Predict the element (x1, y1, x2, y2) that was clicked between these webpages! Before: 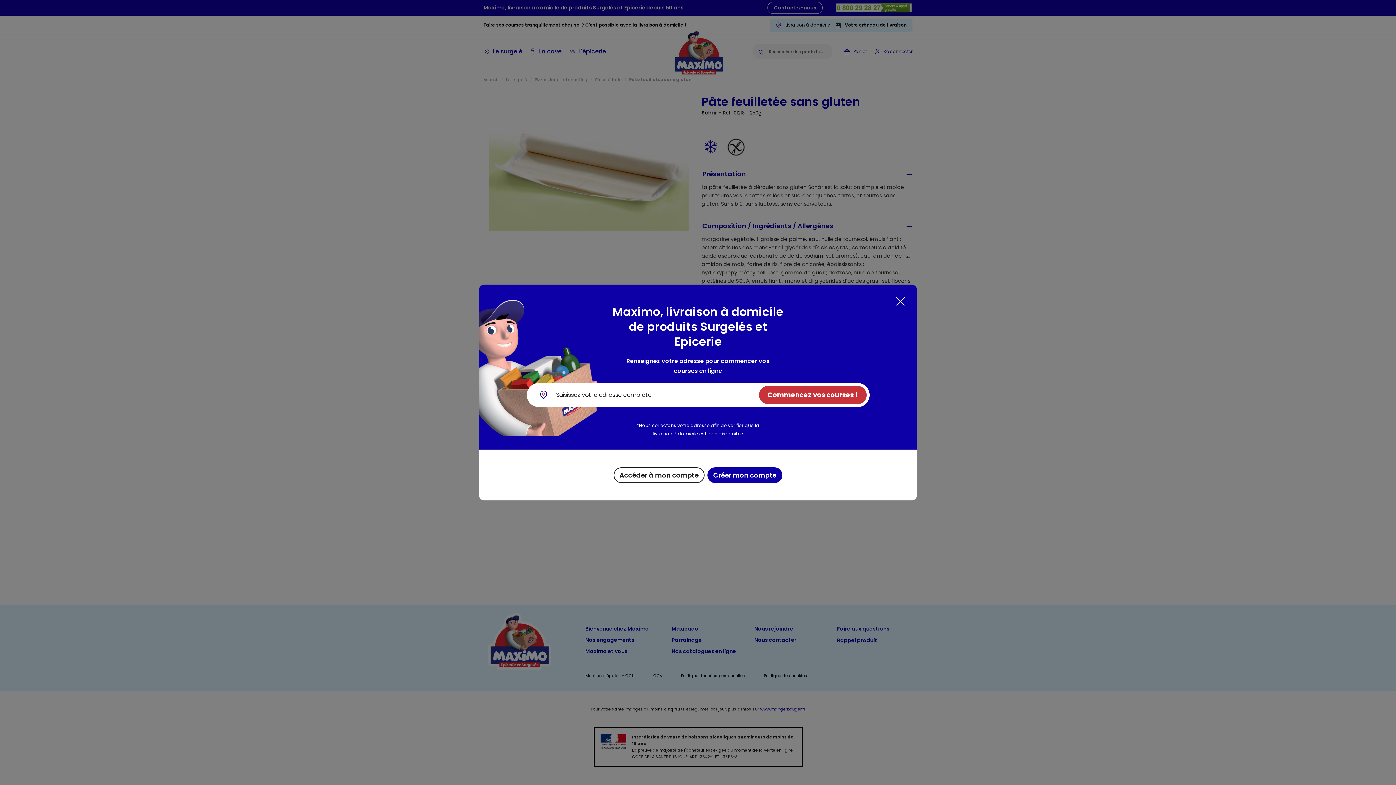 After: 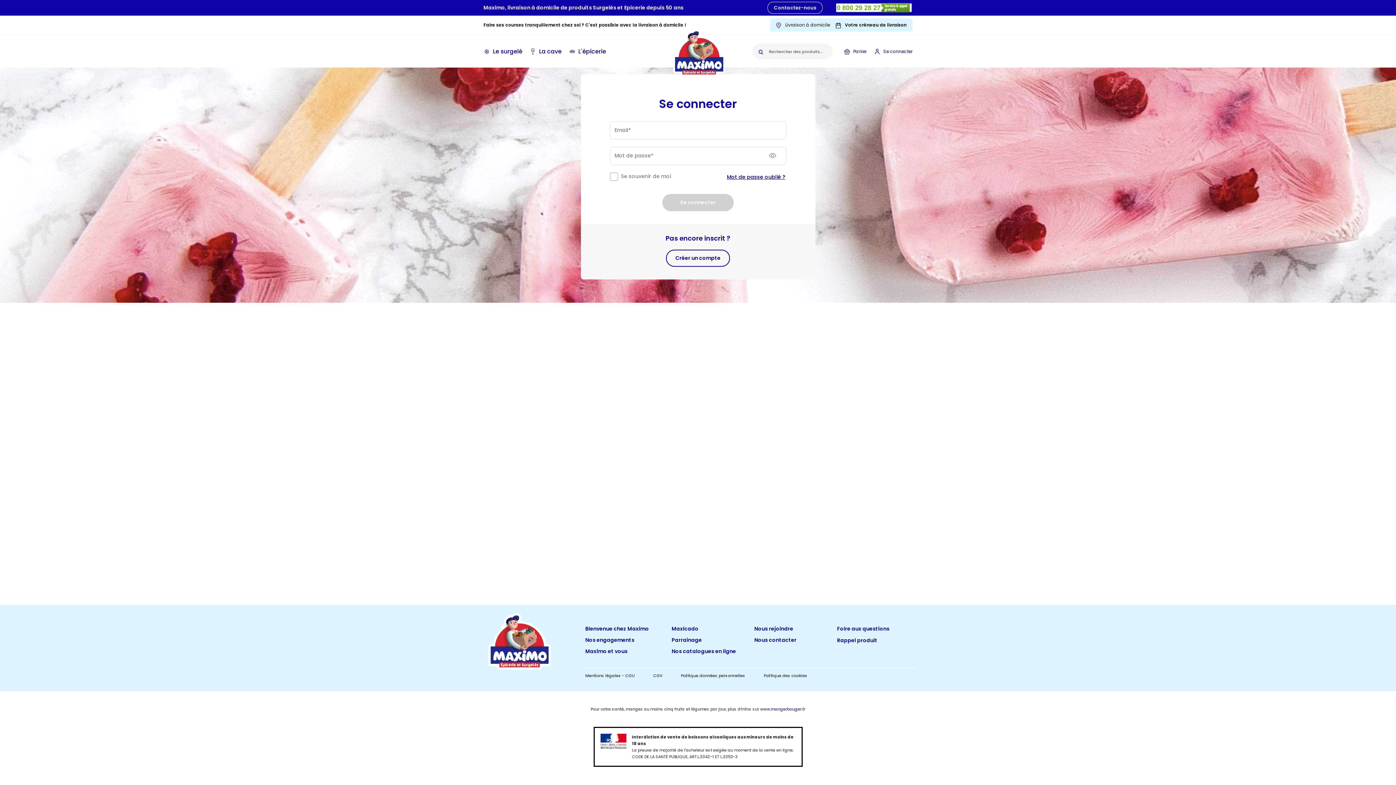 Action: label: Accéder à mon compte bbox: (613, 467, 704, 483)